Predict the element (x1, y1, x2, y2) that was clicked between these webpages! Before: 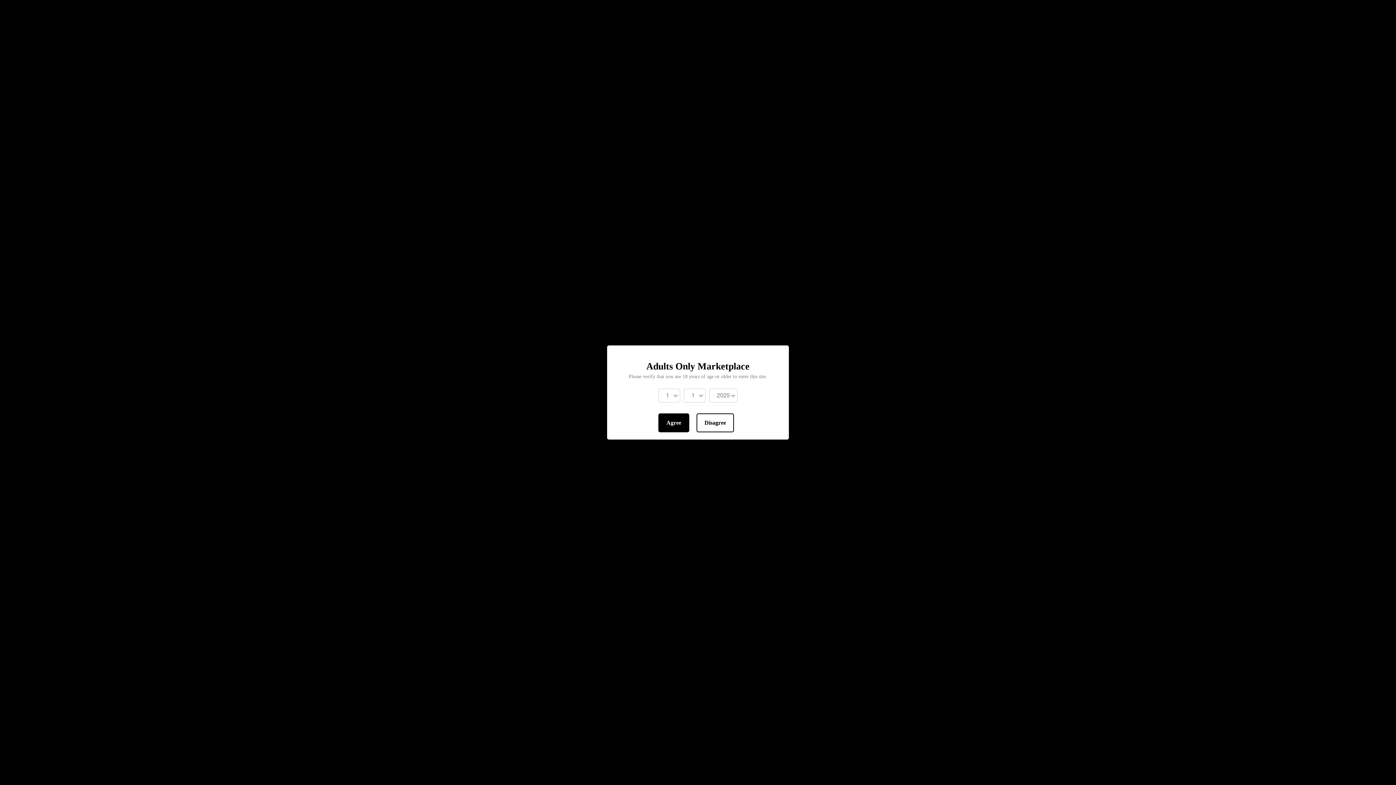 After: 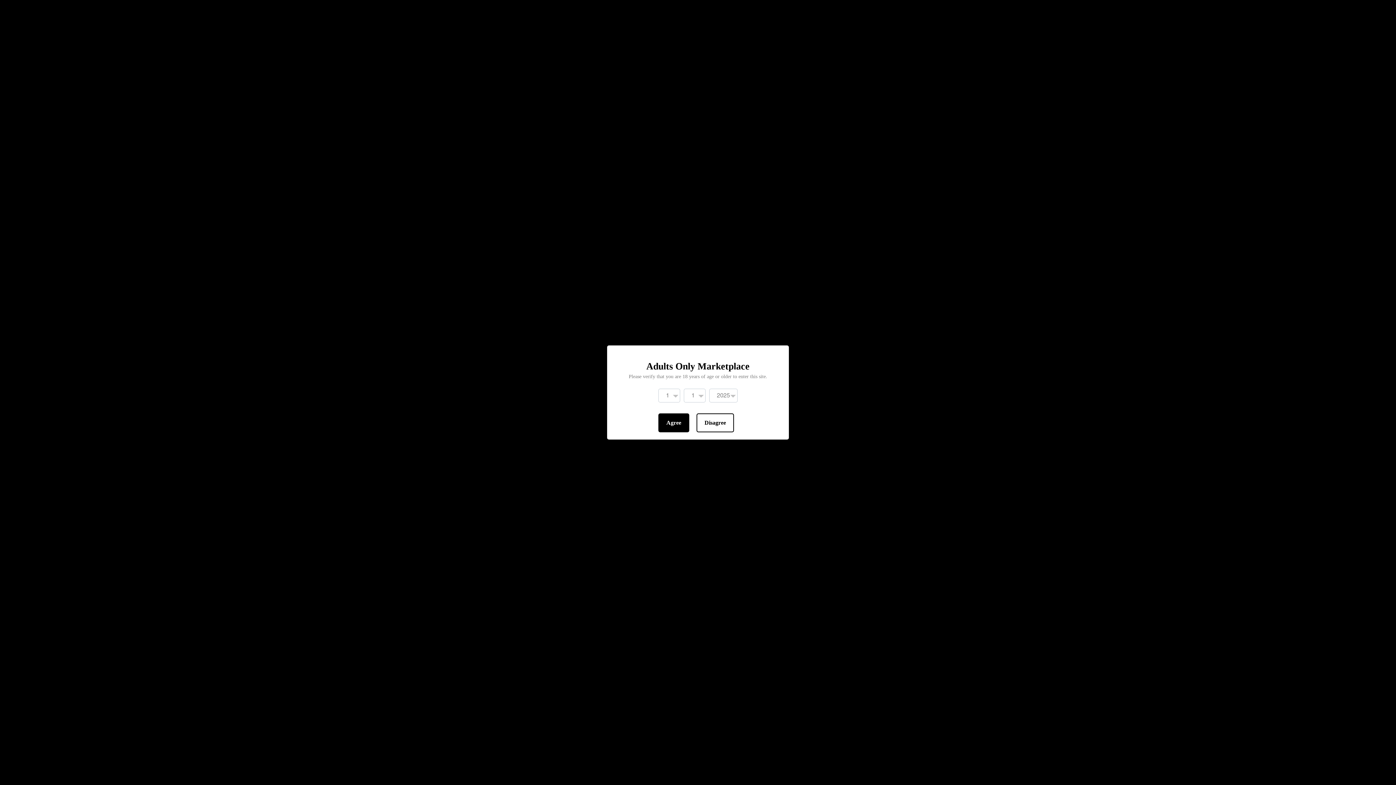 Action: label: Agree bbox: (658, 413, 689, 432)